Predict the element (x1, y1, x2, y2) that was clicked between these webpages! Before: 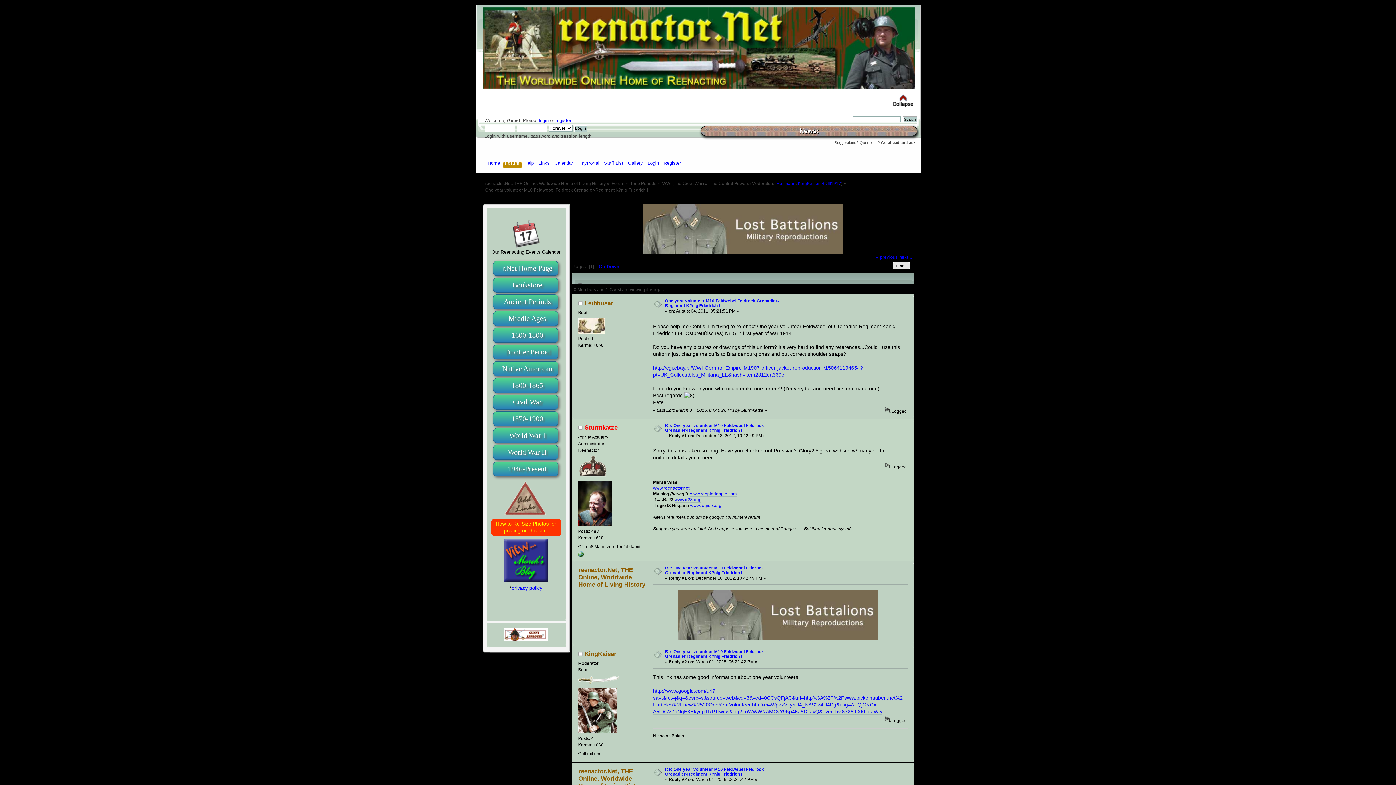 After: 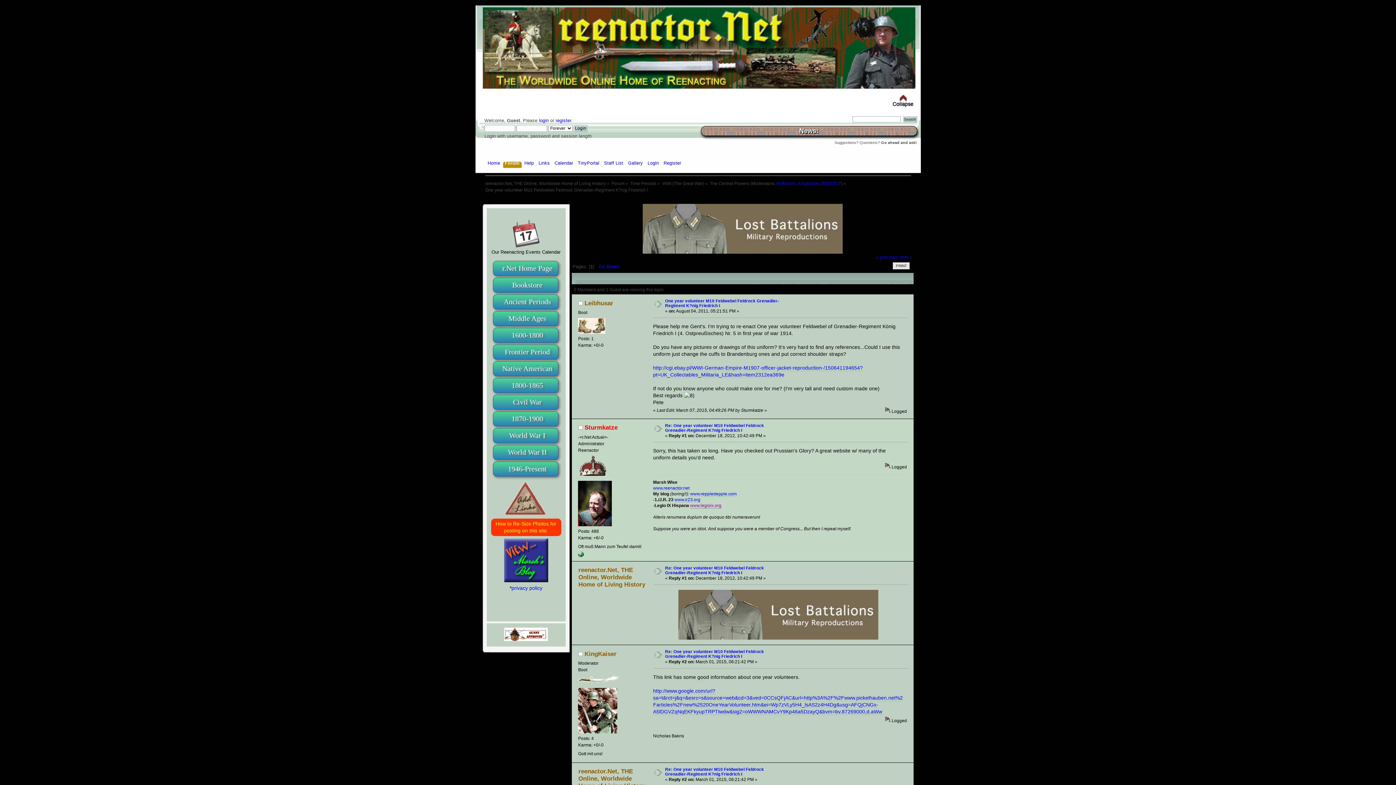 Action: label: www.legioix.org bbox: (690, 503, 721, 508)